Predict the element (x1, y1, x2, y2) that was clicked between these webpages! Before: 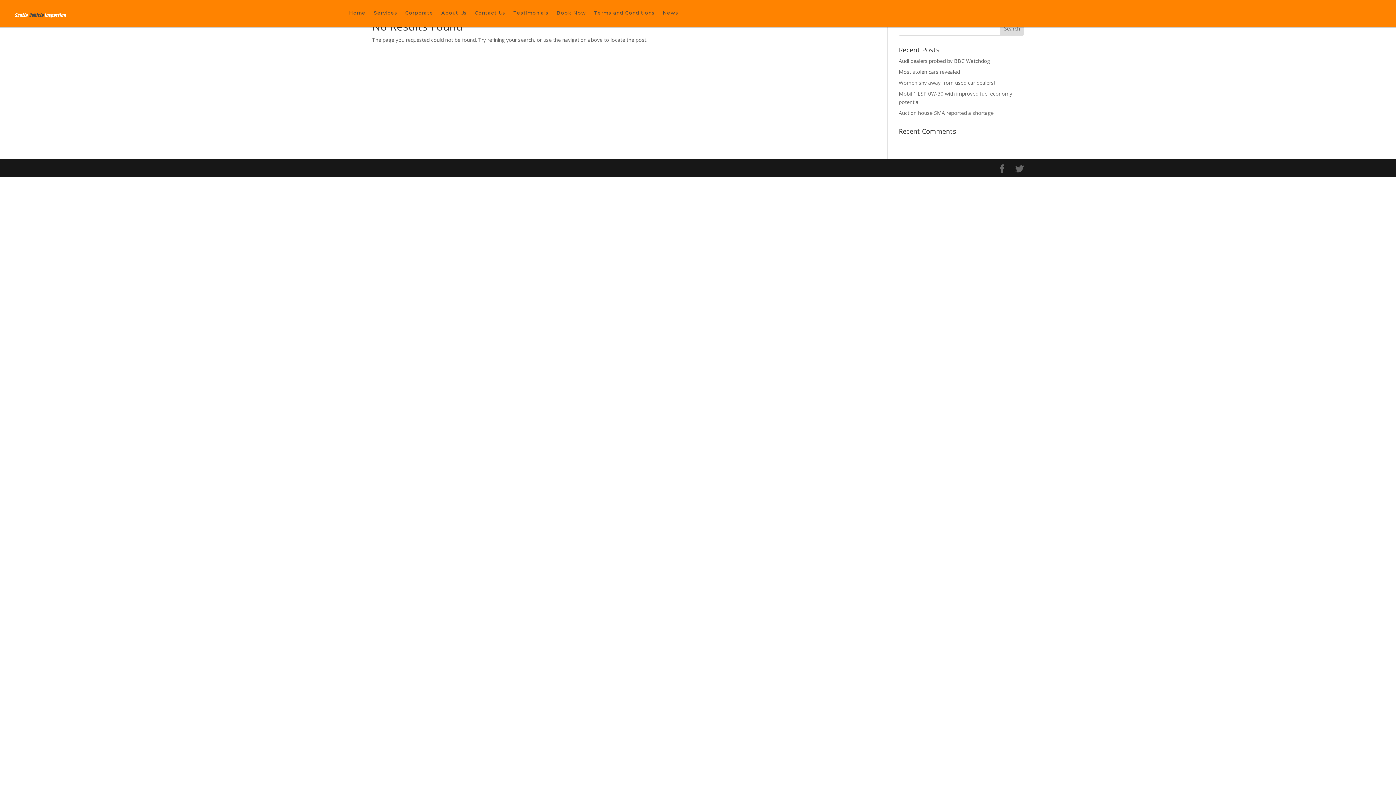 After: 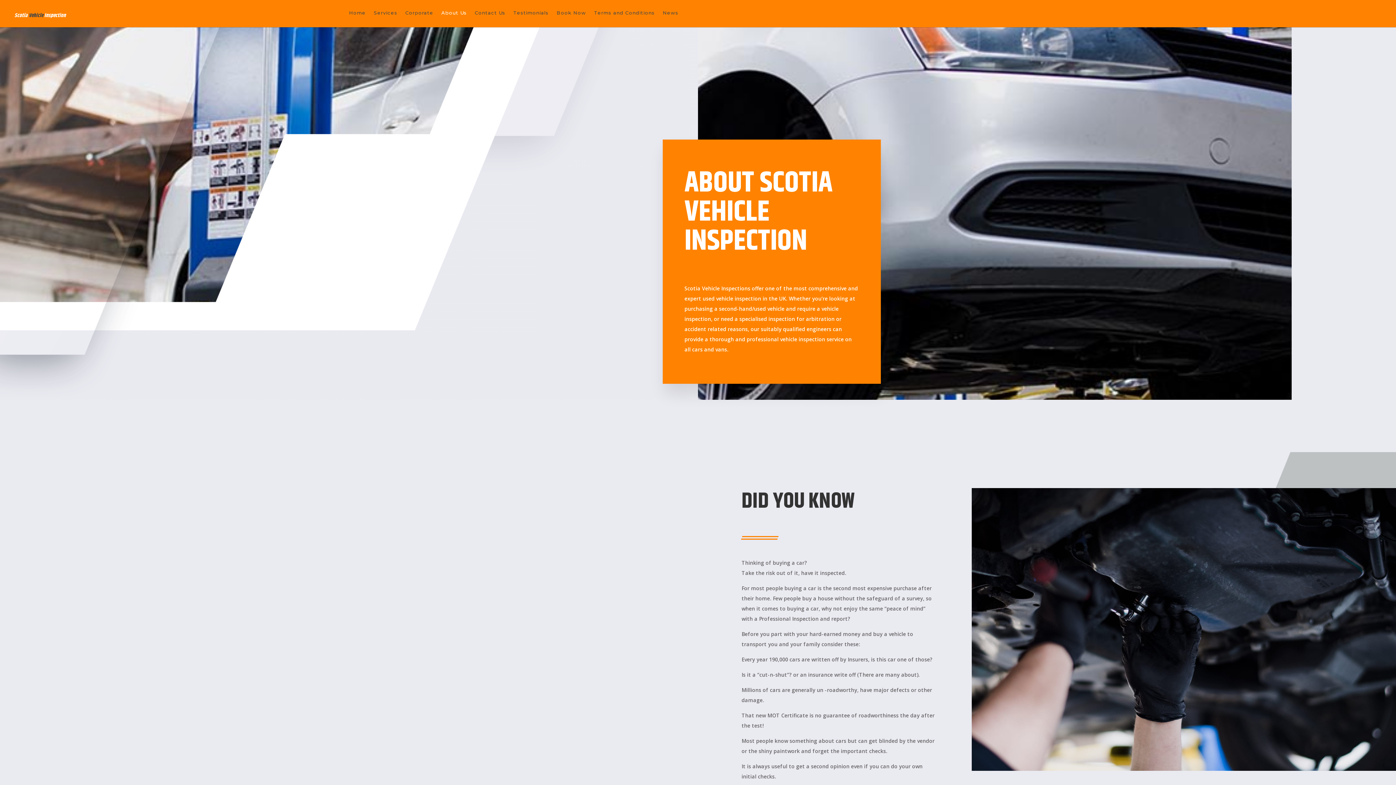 Action: label: About Us bbox: (441, 10, 466, 18)